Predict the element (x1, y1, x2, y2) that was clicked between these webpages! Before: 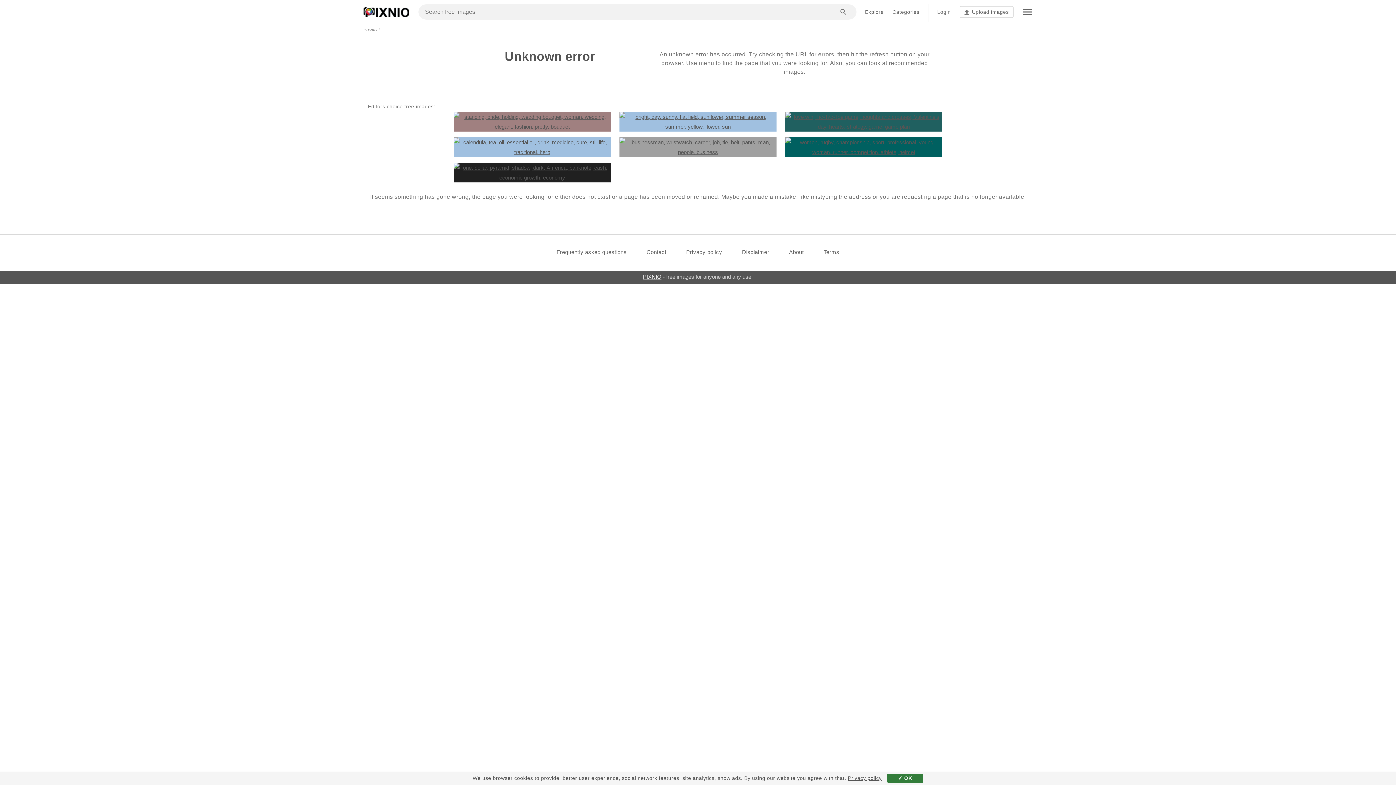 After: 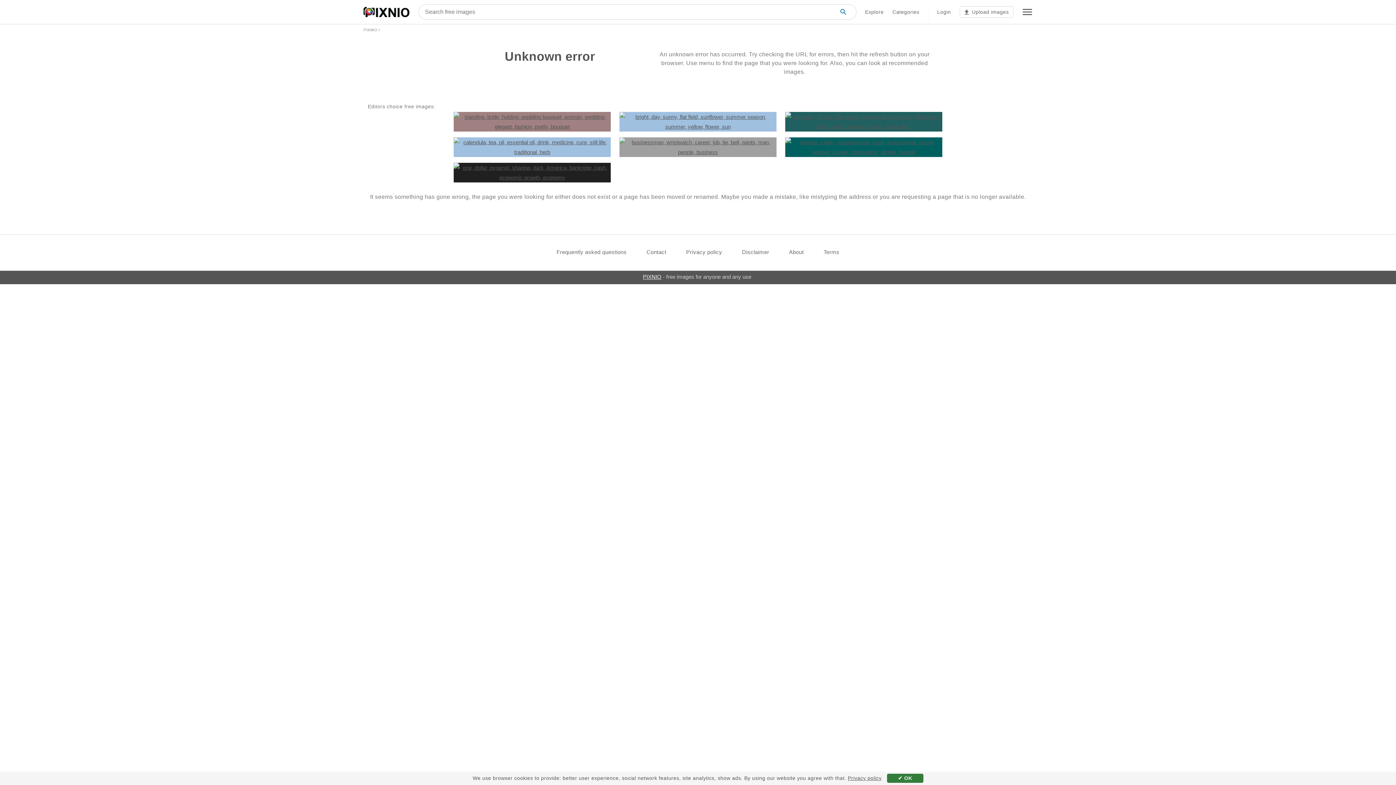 Action: bbox: (831, 4, 856, 19)